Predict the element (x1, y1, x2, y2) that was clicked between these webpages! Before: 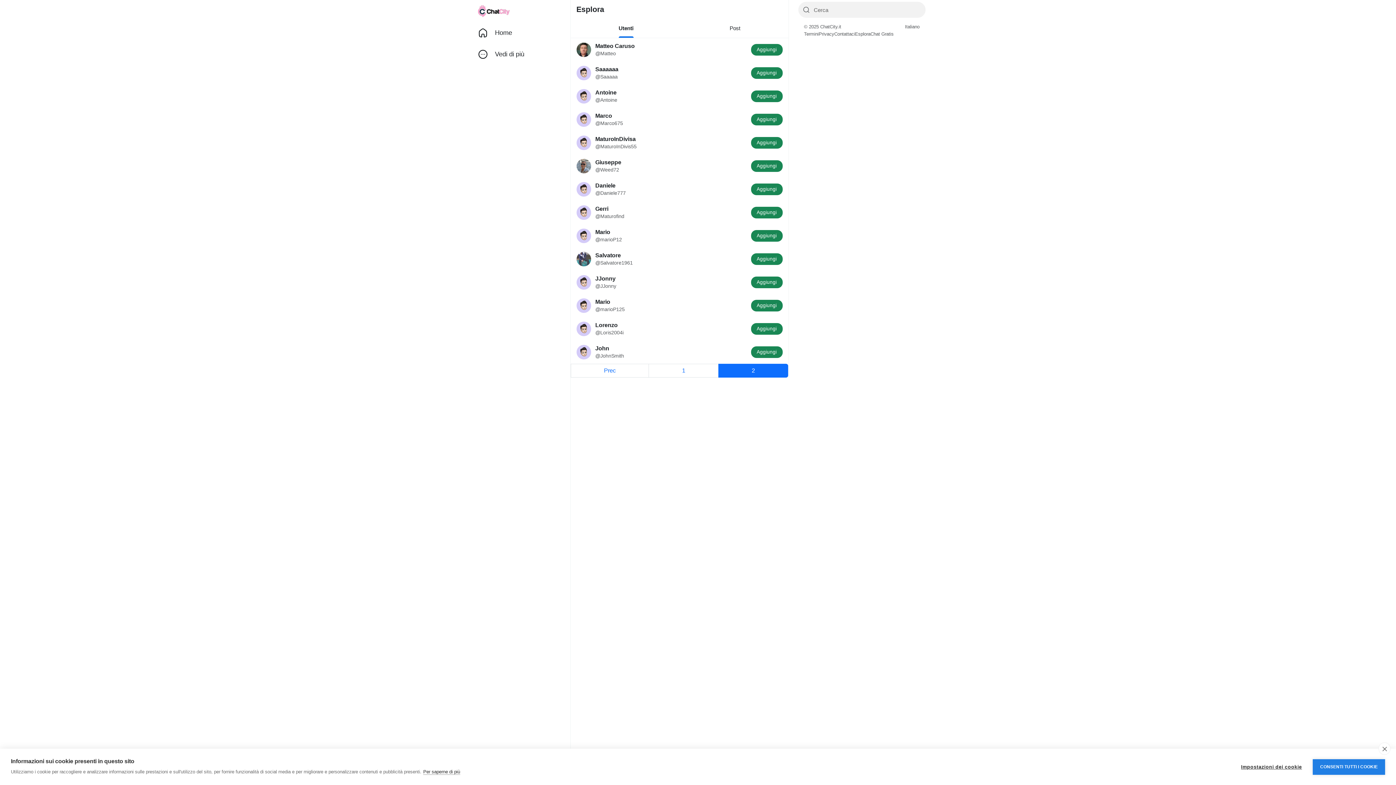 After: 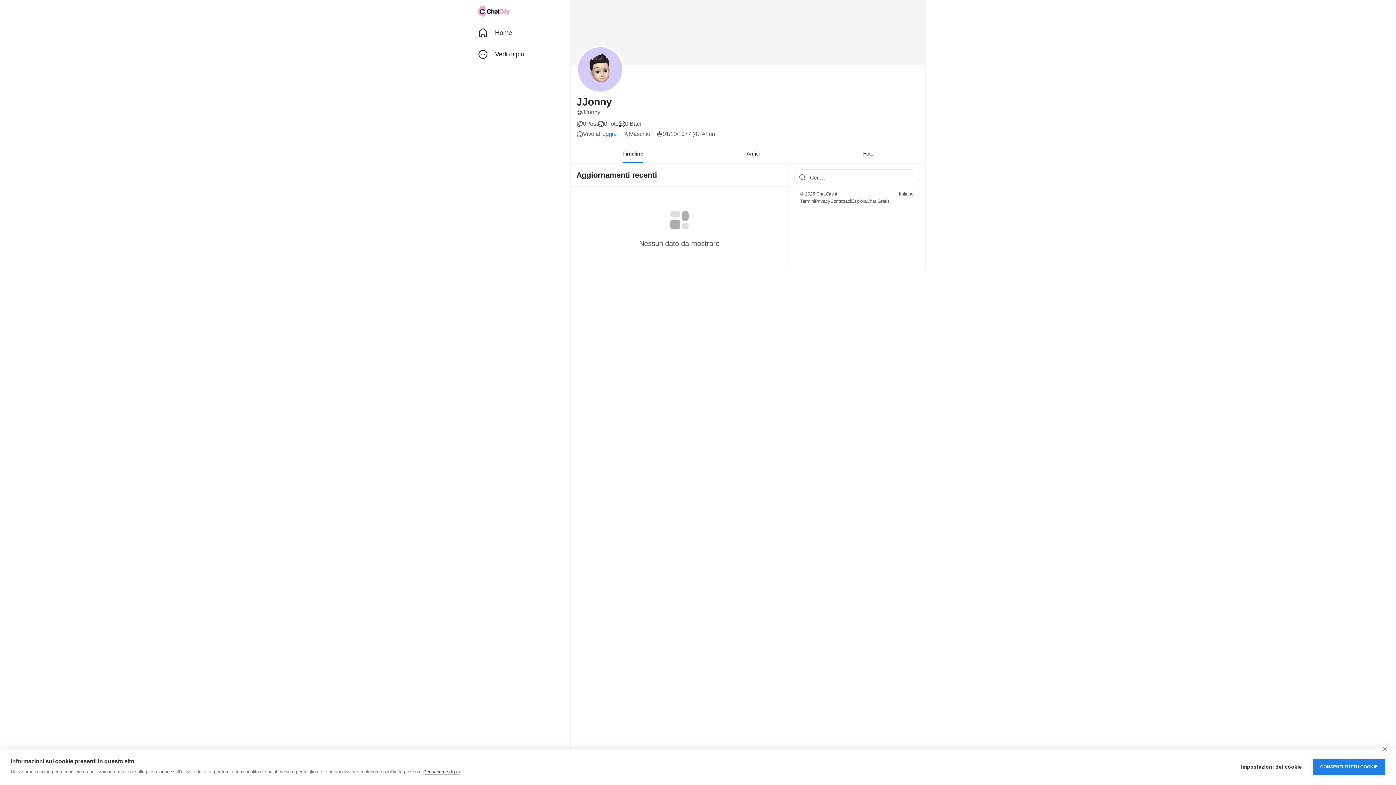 Action: bbox: (576, 275, 591, 289)